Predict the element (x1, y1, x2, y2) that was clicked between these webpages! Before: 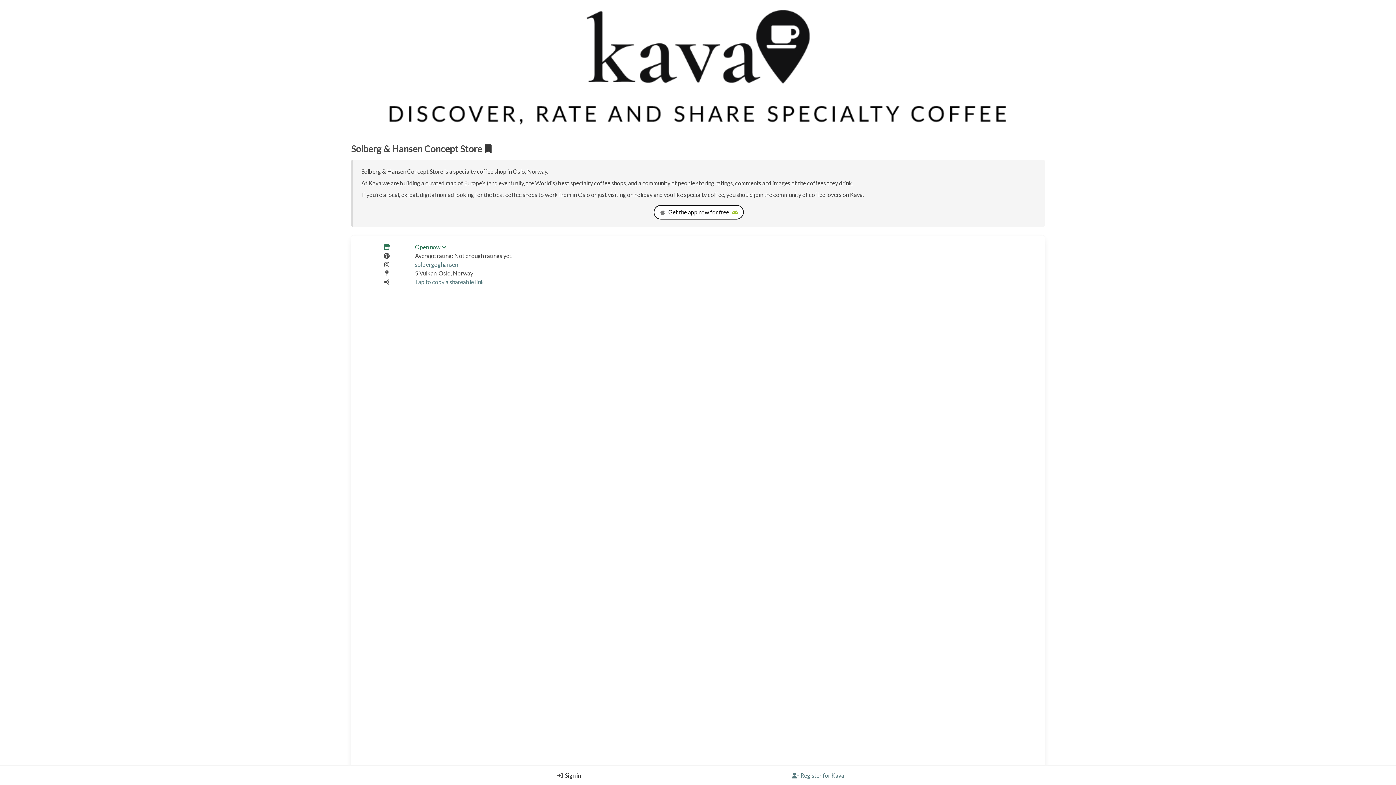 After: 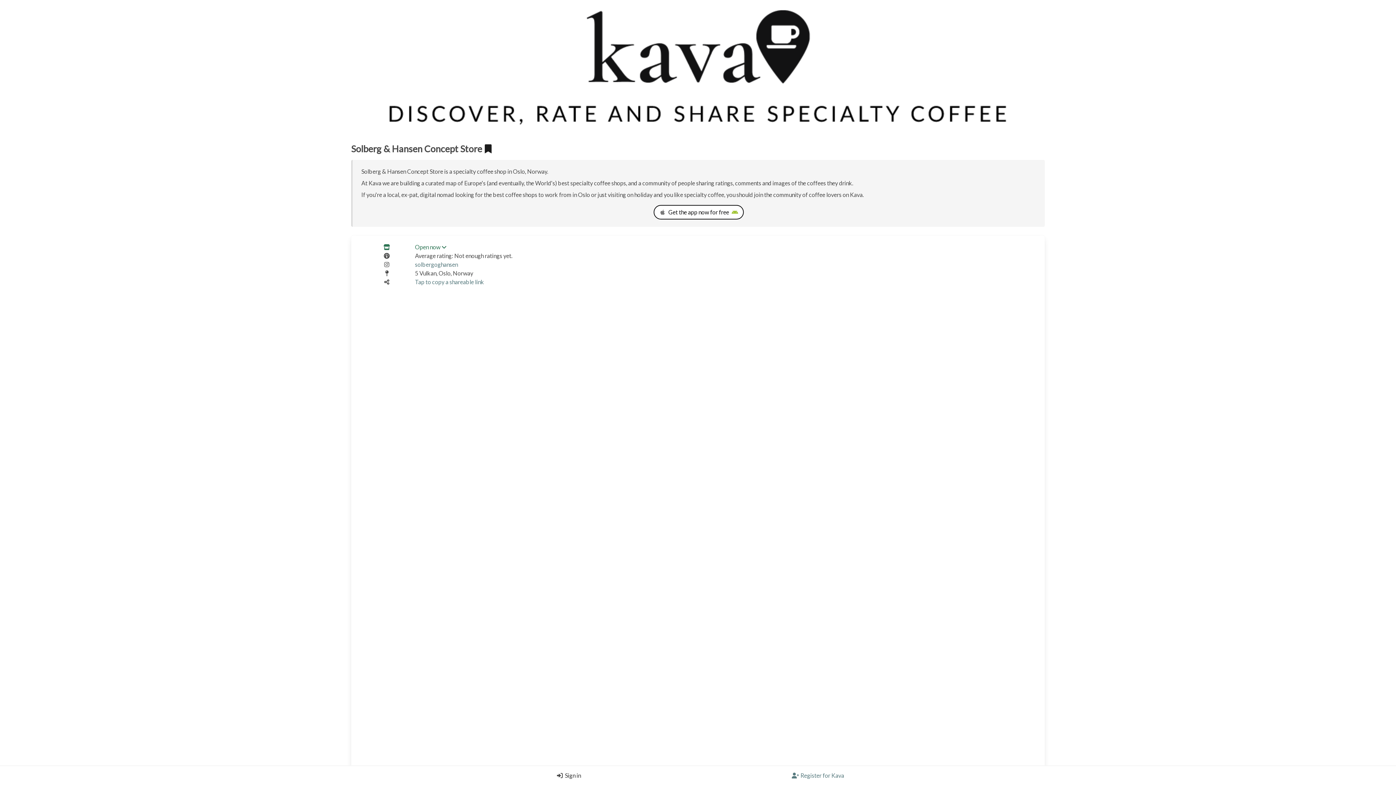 Action: bbox: (484, 143, 492, 154)